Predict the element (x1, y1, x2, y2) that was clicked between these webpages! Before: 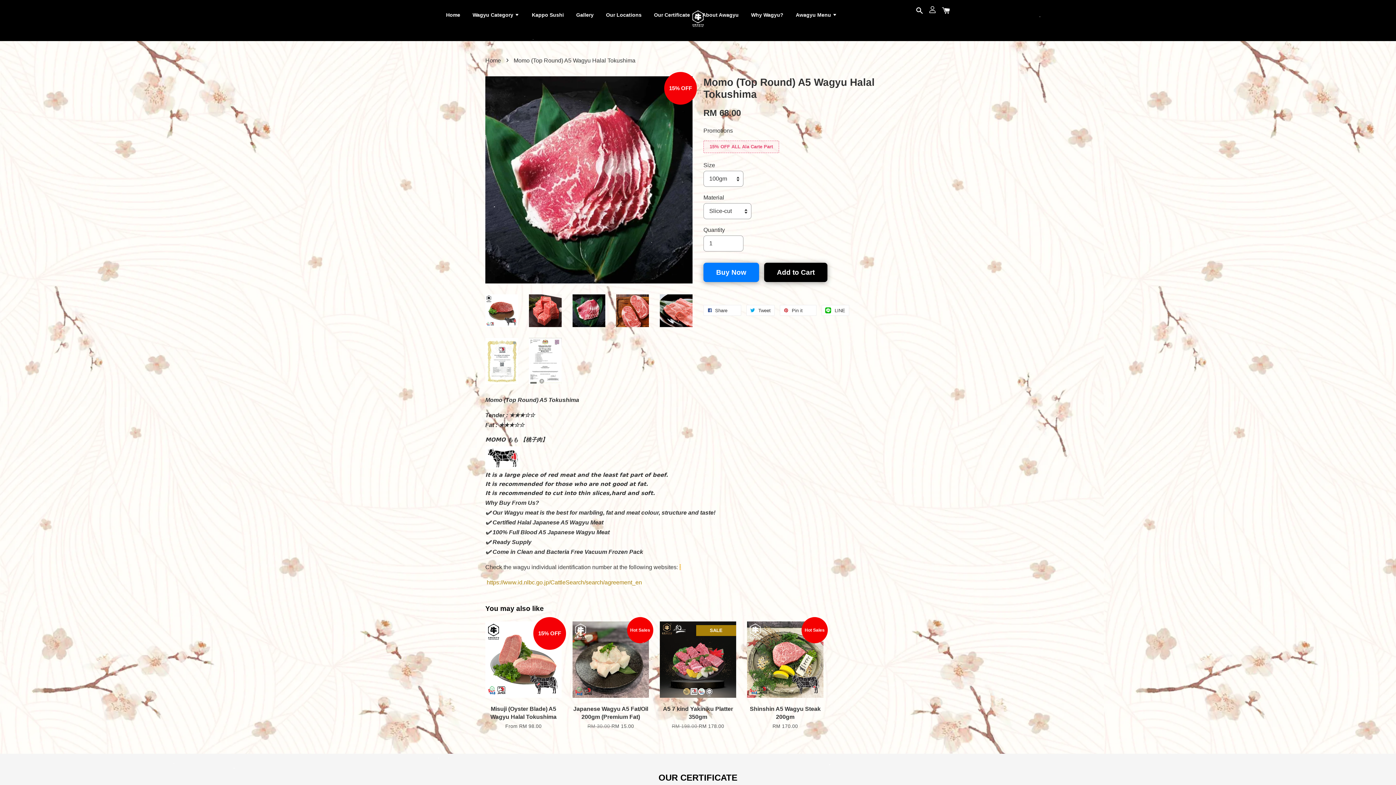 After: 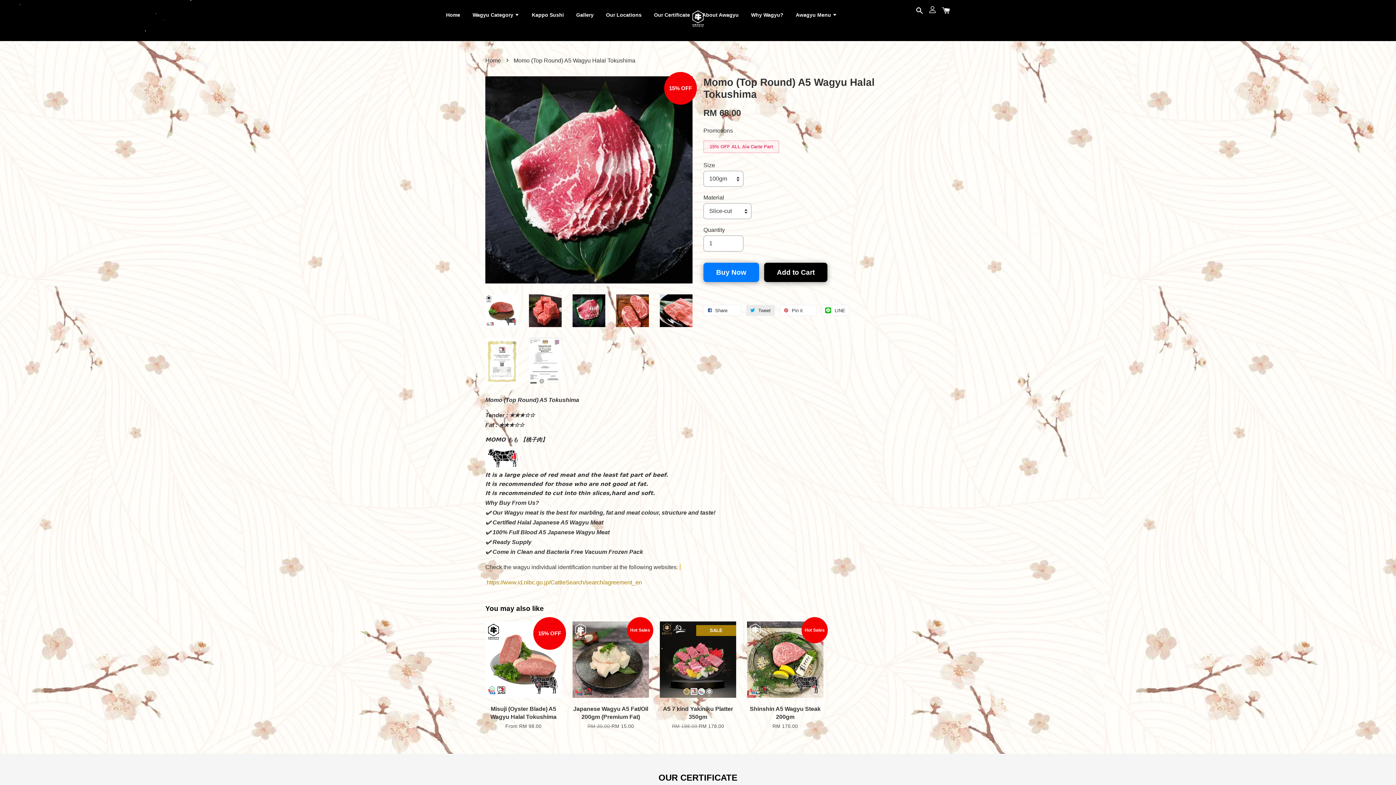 Action: label:  Tweet bbox: (746, 304, 774, 315)